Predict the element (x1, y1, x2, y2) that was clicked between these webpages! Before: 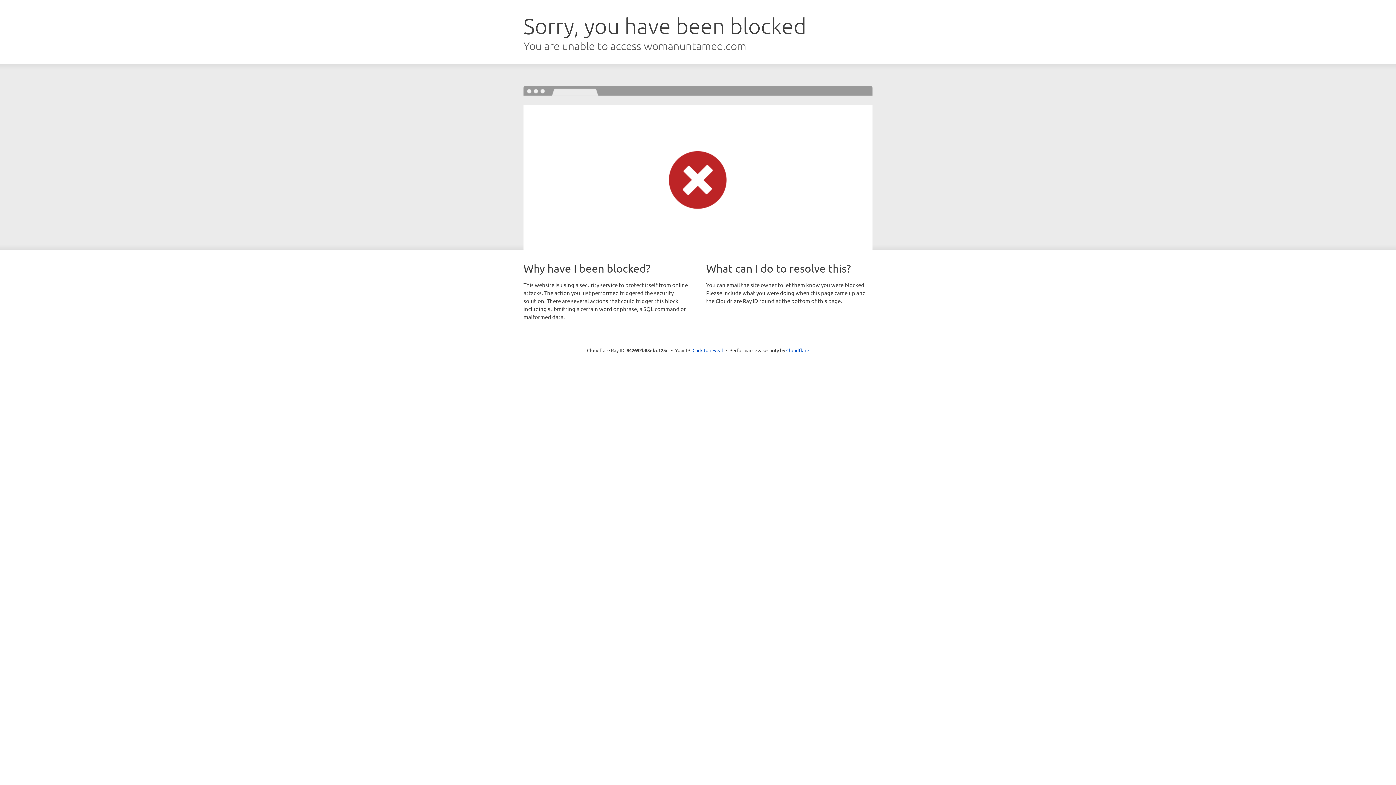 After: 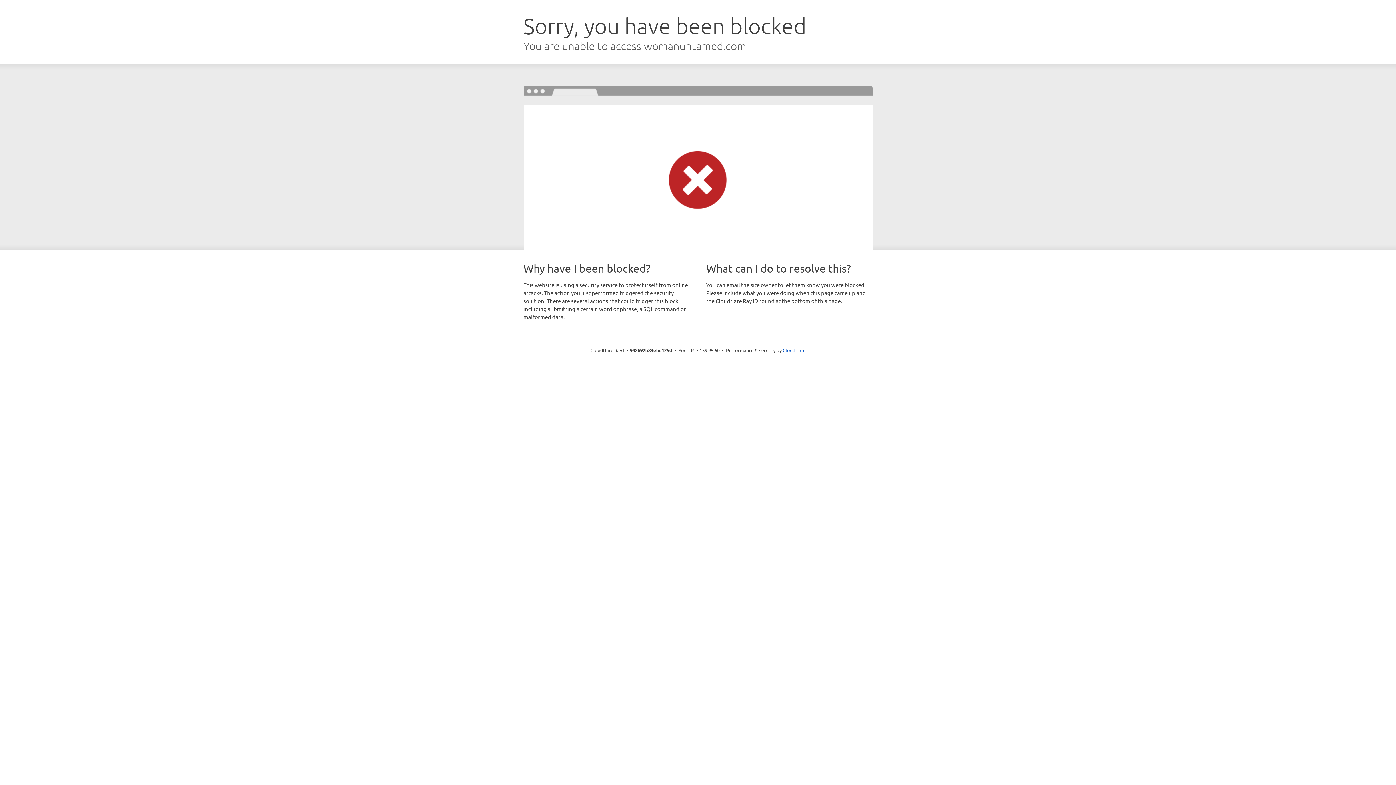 Action: label: Click to reveal bbox: (692, 346, 723, 353)